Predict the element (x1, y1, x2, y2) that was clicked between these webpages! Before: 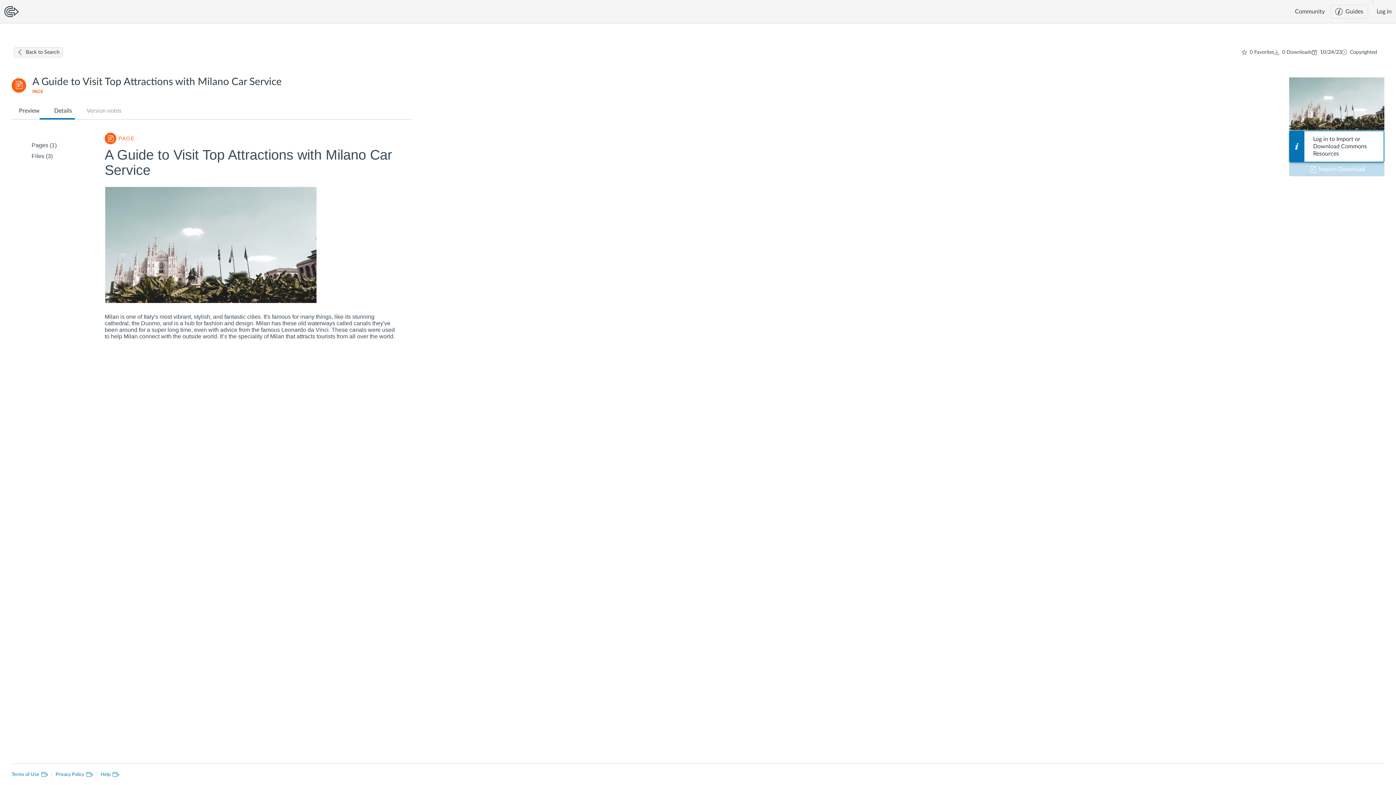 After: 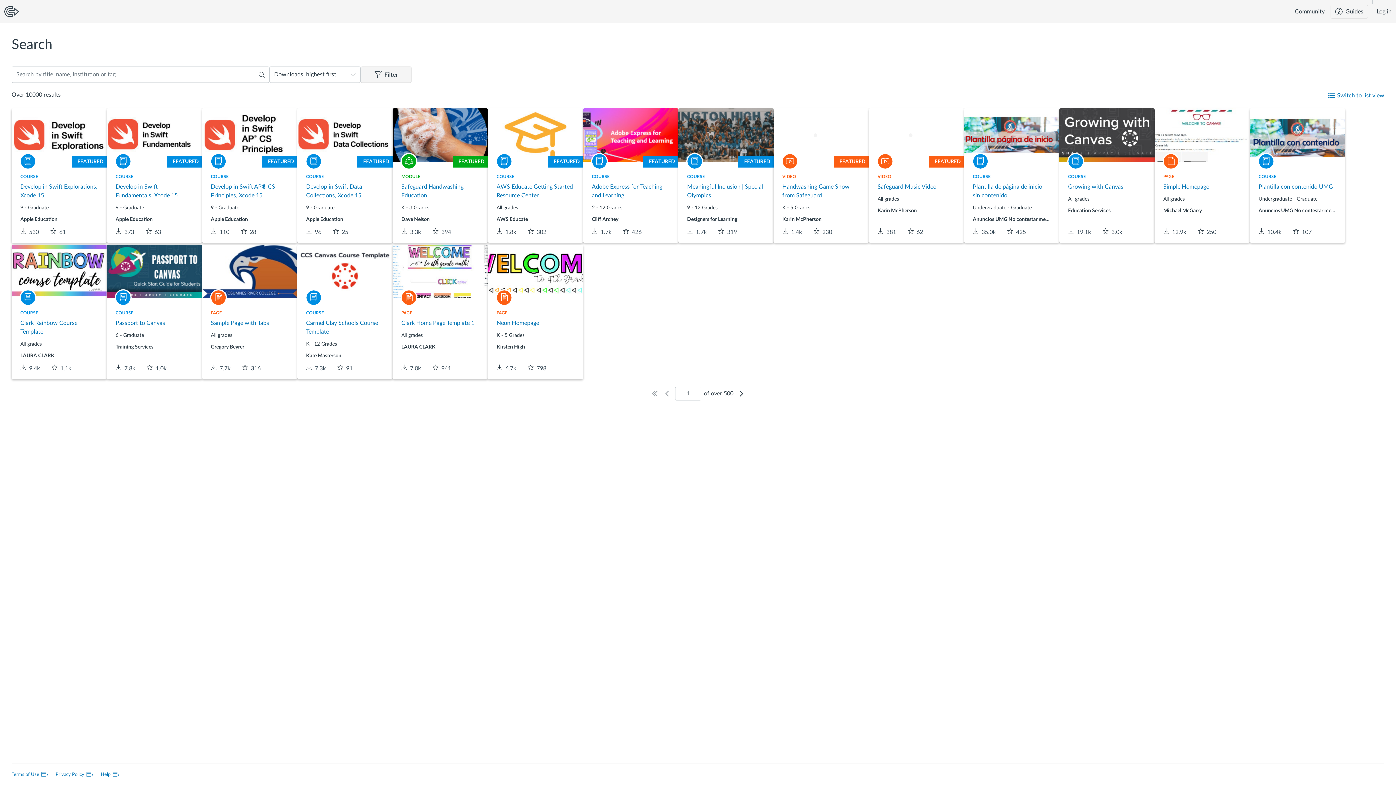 Action: bbox: (13, 47, 62, 57) label: Back to Search